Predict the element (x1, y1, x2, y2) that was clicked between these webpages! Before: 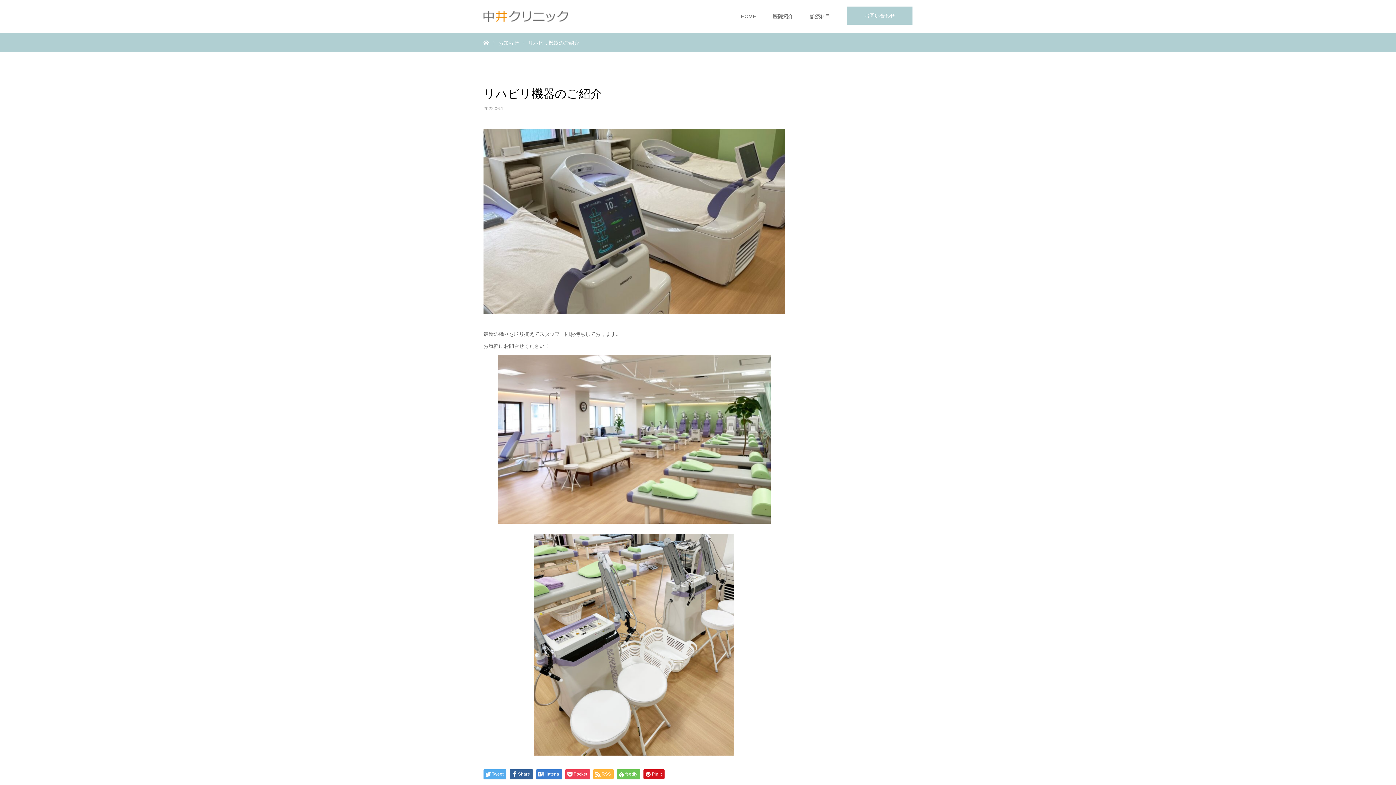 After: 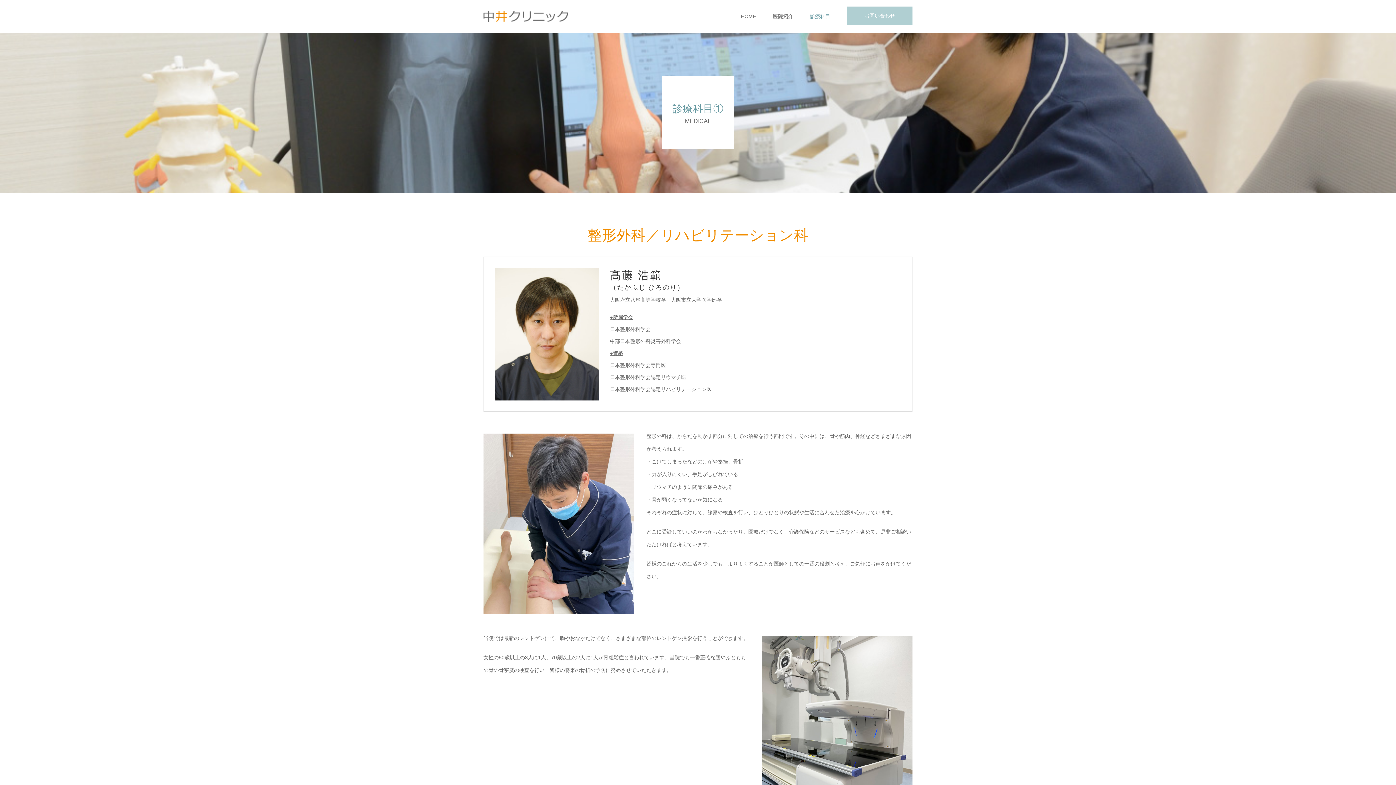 Action: label: 診療科目 bbox: (810, 0, 830, 32)